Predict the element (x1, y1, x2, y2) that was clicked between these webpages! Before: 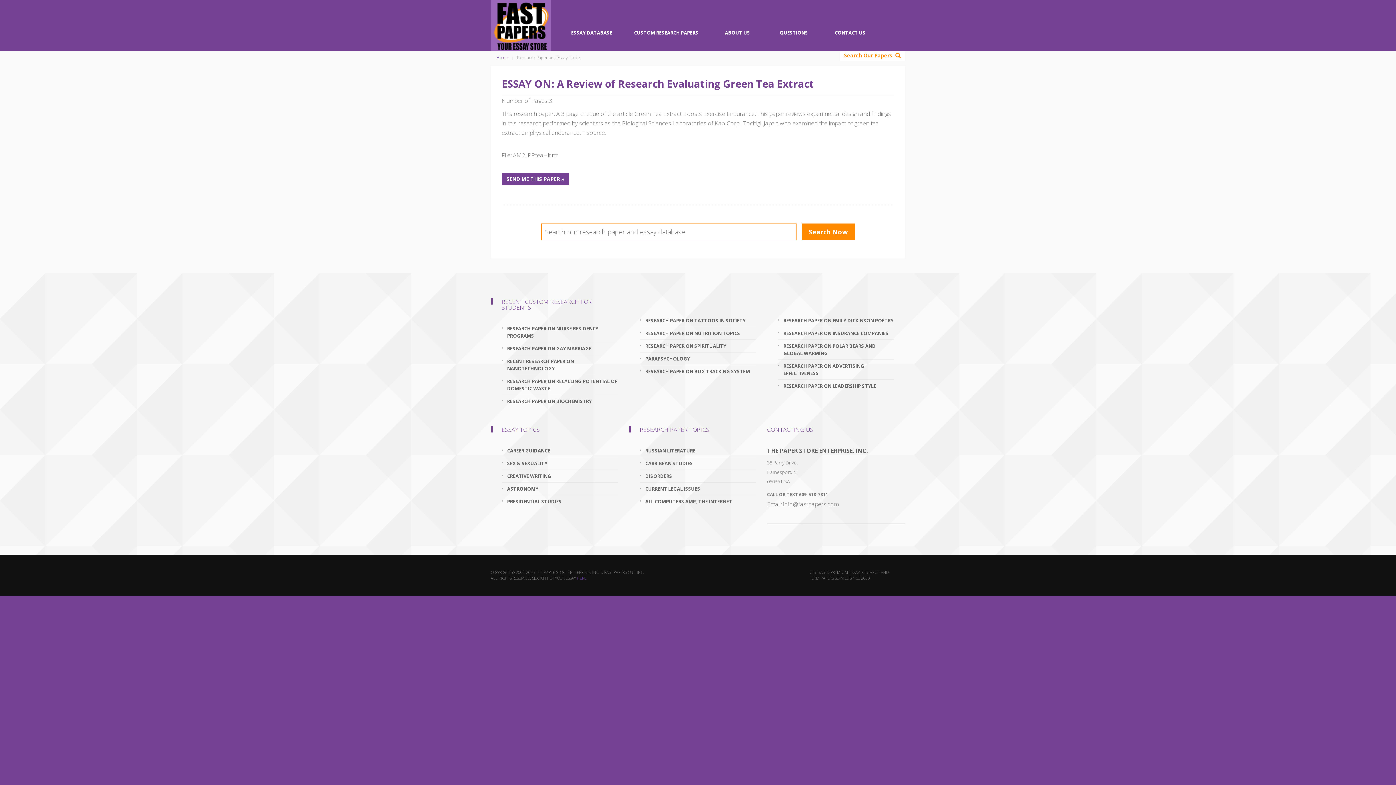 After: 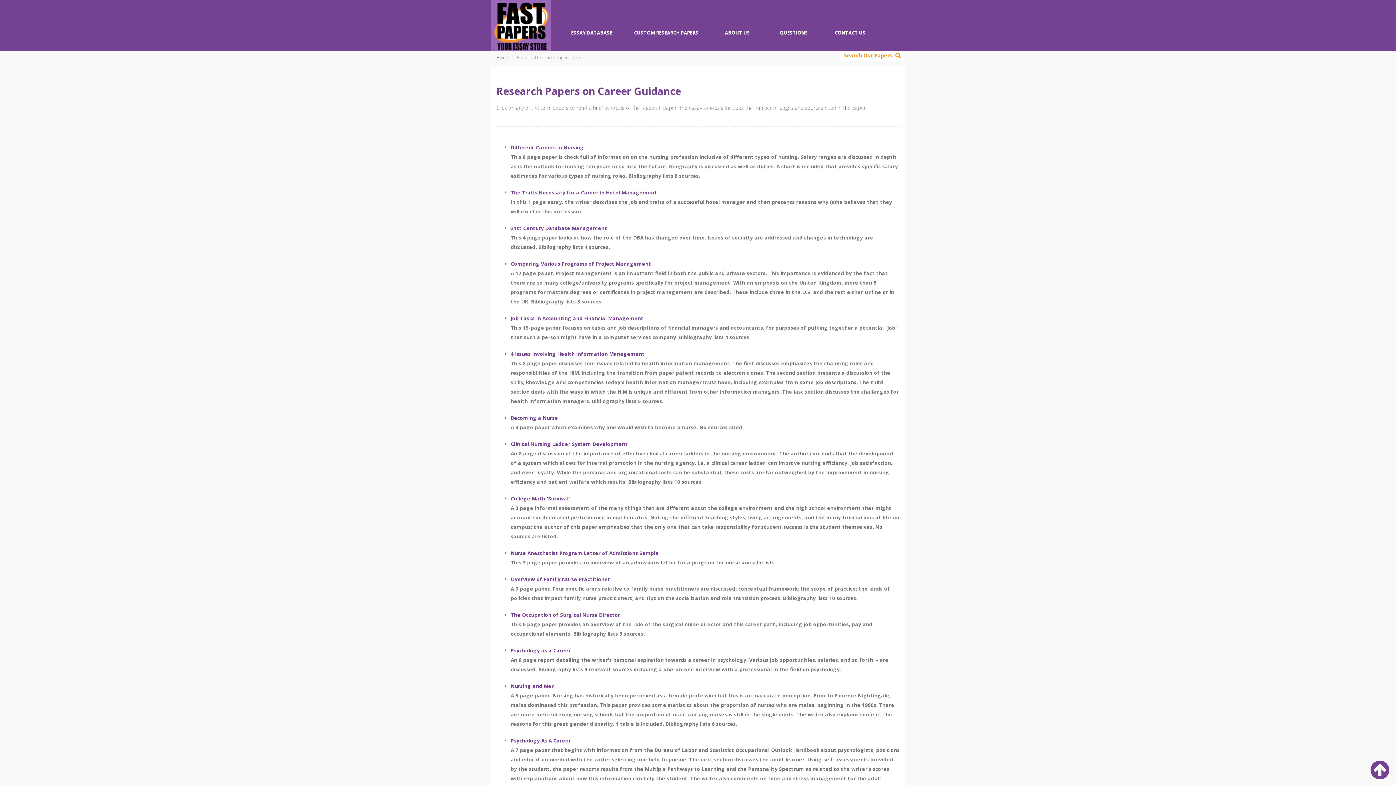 Action: label: CAREER GUIDANCE bbox: (507, 447, 618, 454)